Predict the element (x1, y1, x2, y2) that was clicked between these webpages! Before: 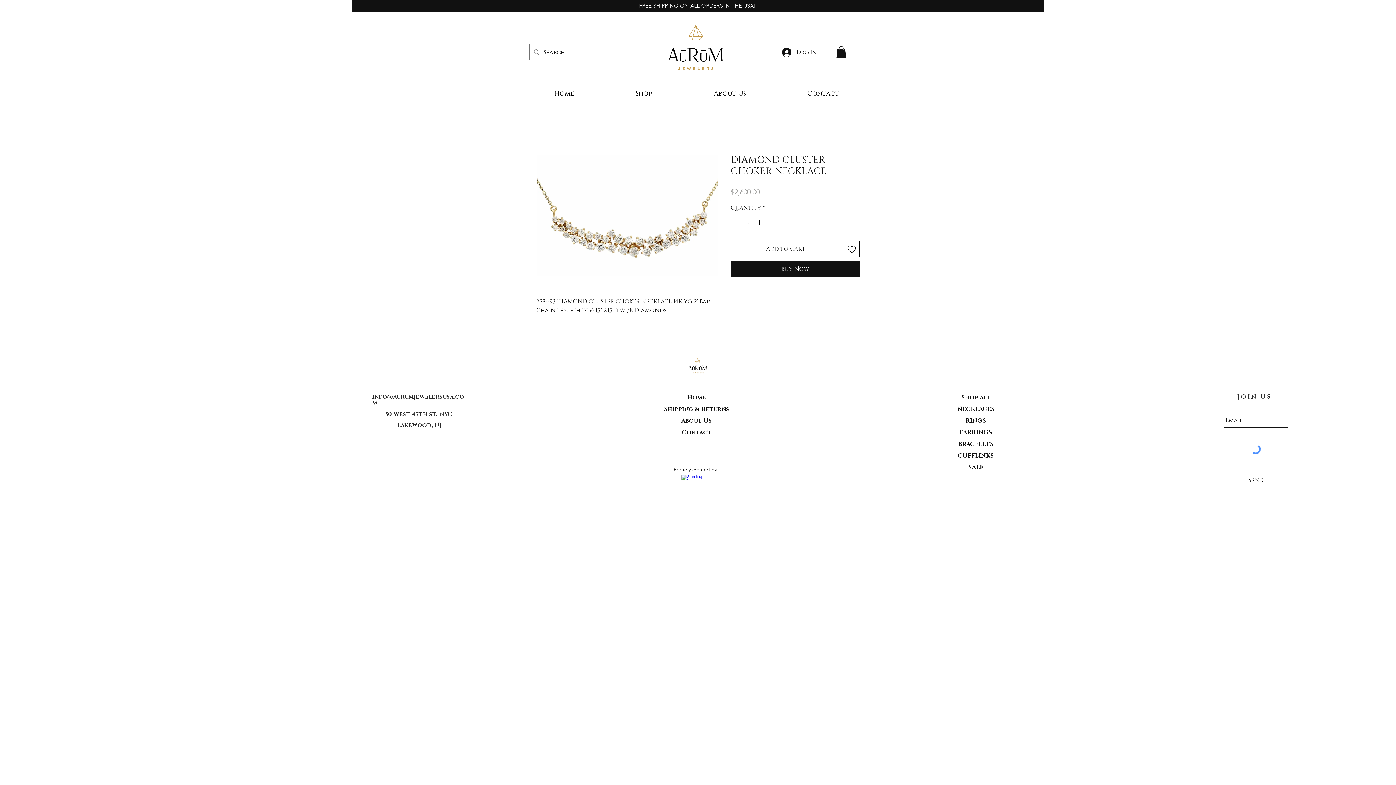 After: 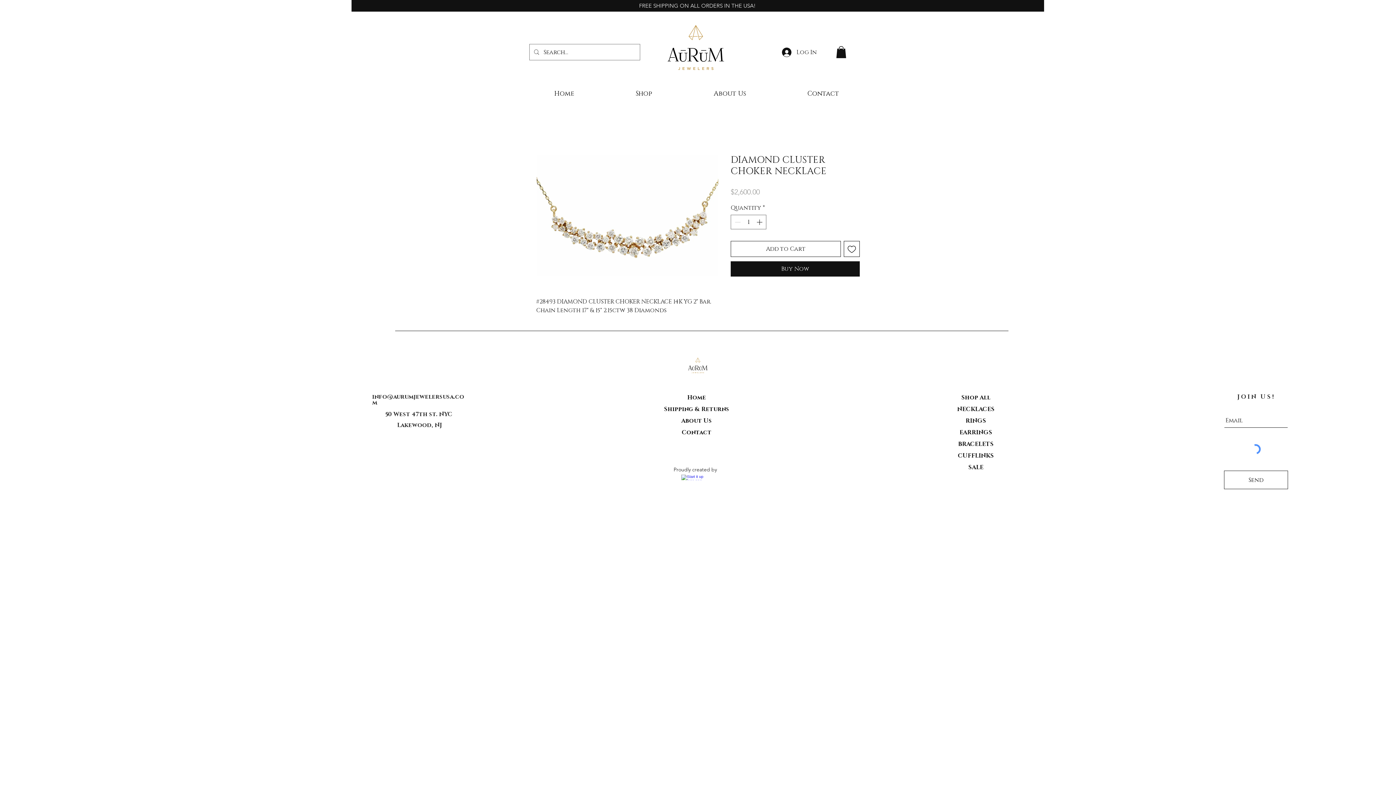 Action: bbox: (836, 46, 846, 58)